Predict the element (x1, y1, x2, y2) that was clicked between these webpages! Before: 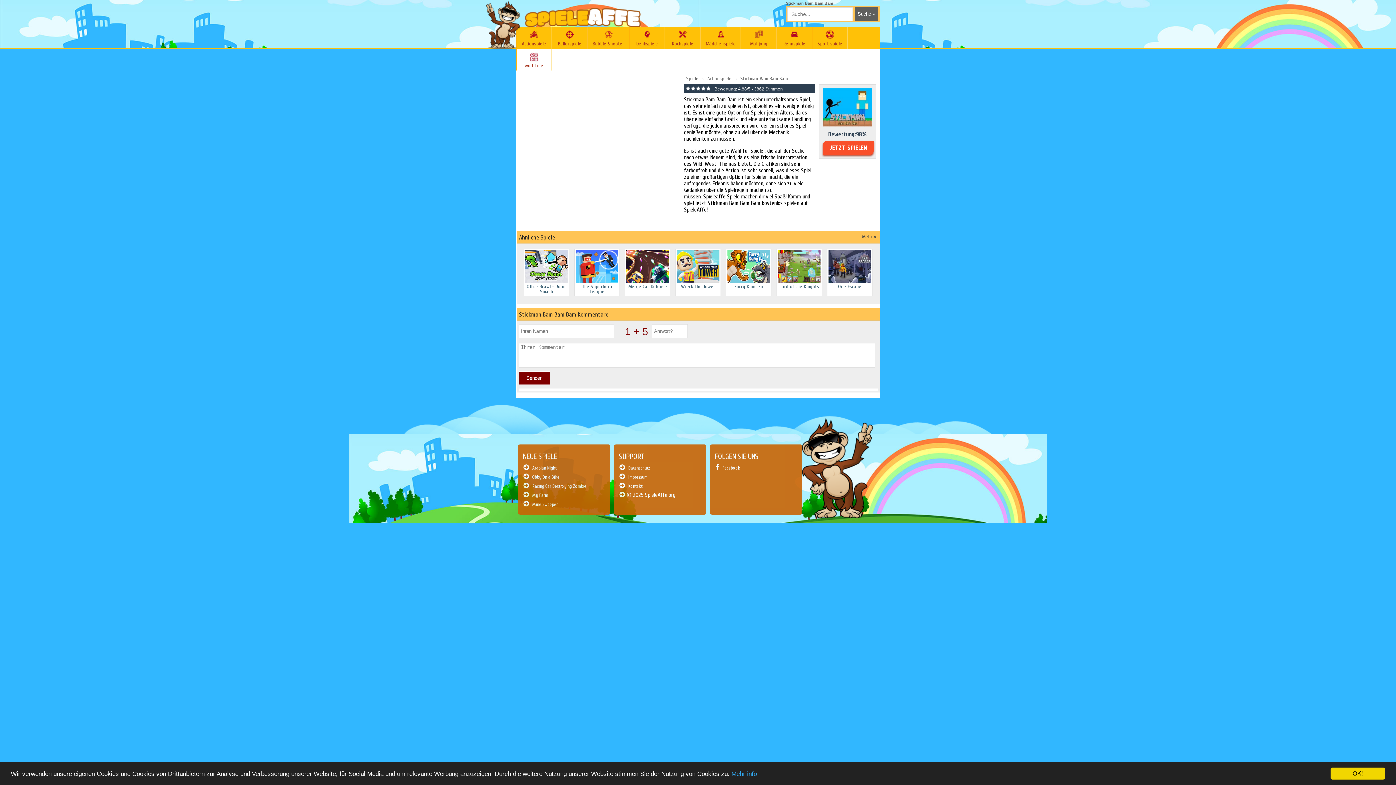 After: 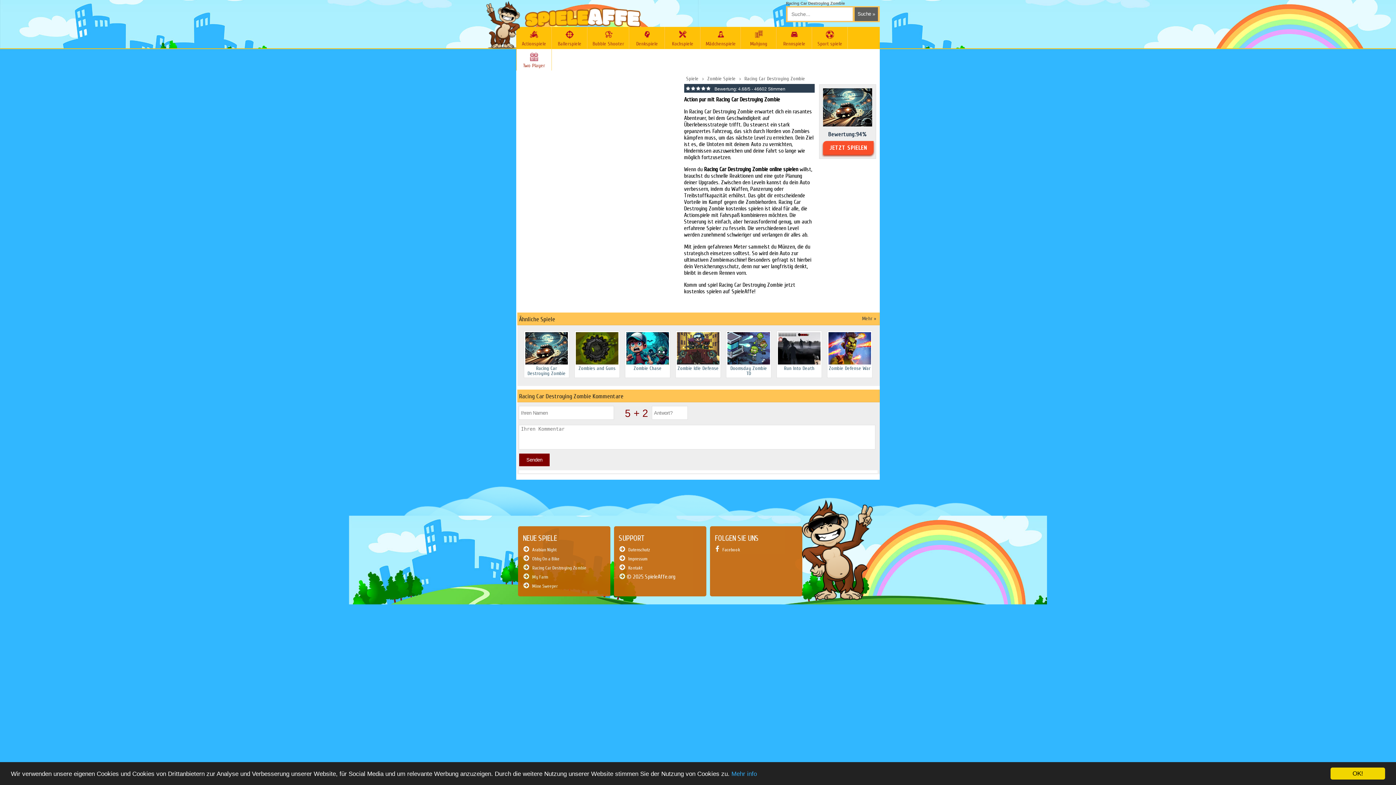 Action: bbox: (532, 483, 586, 489) label: Racing Car Destroying Zombie